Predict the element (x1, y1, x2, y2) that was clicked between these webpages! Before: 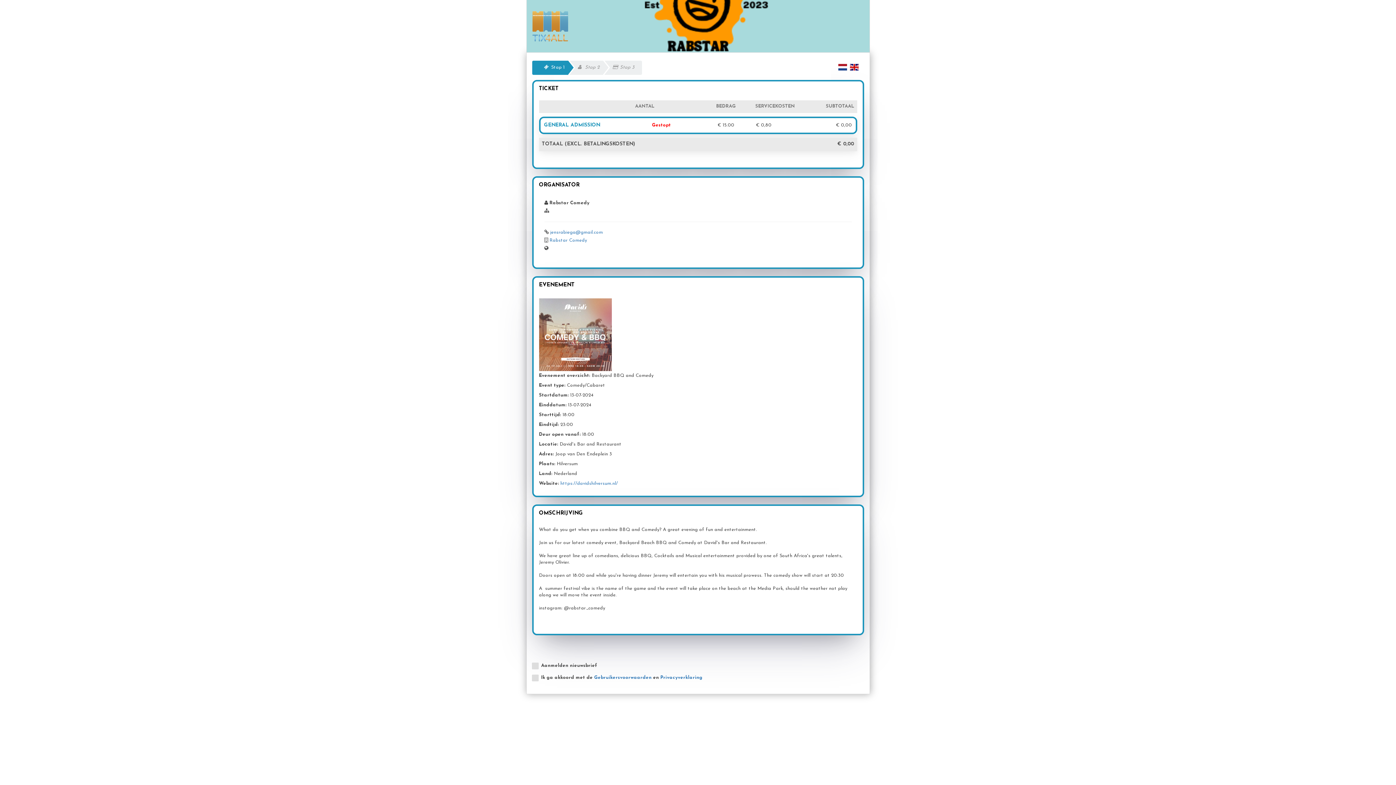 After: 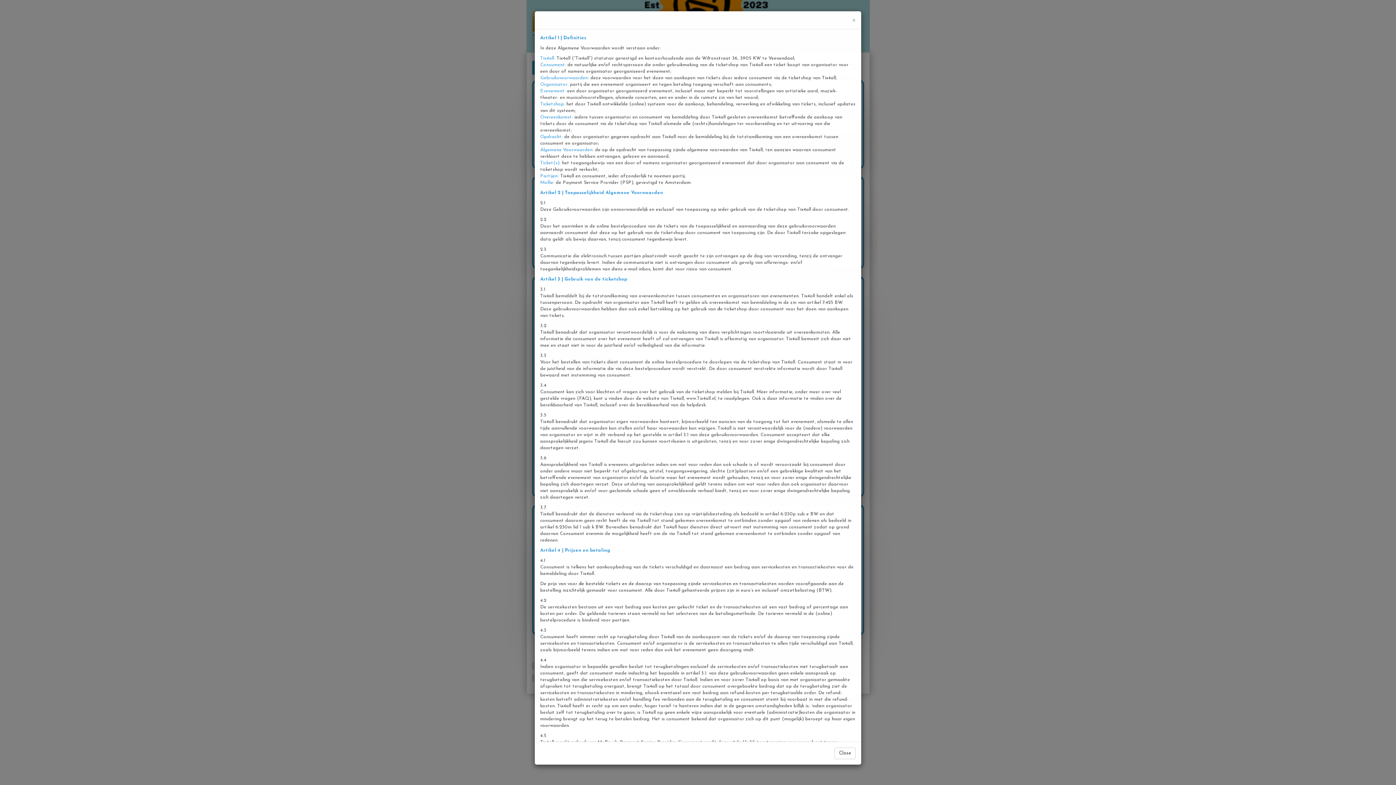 Action: label: Gebruikersvoorwaarden bbox: (594, 675, 651, 680)